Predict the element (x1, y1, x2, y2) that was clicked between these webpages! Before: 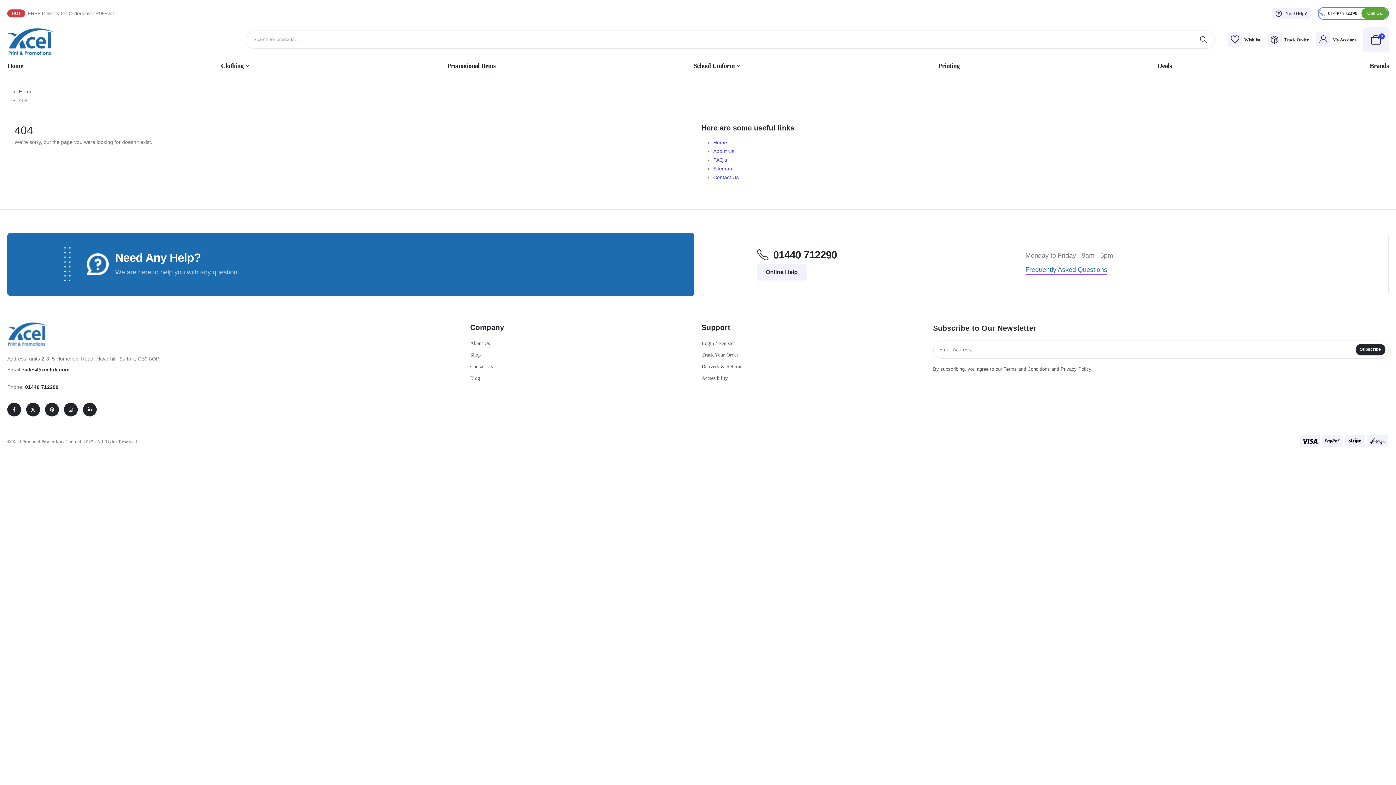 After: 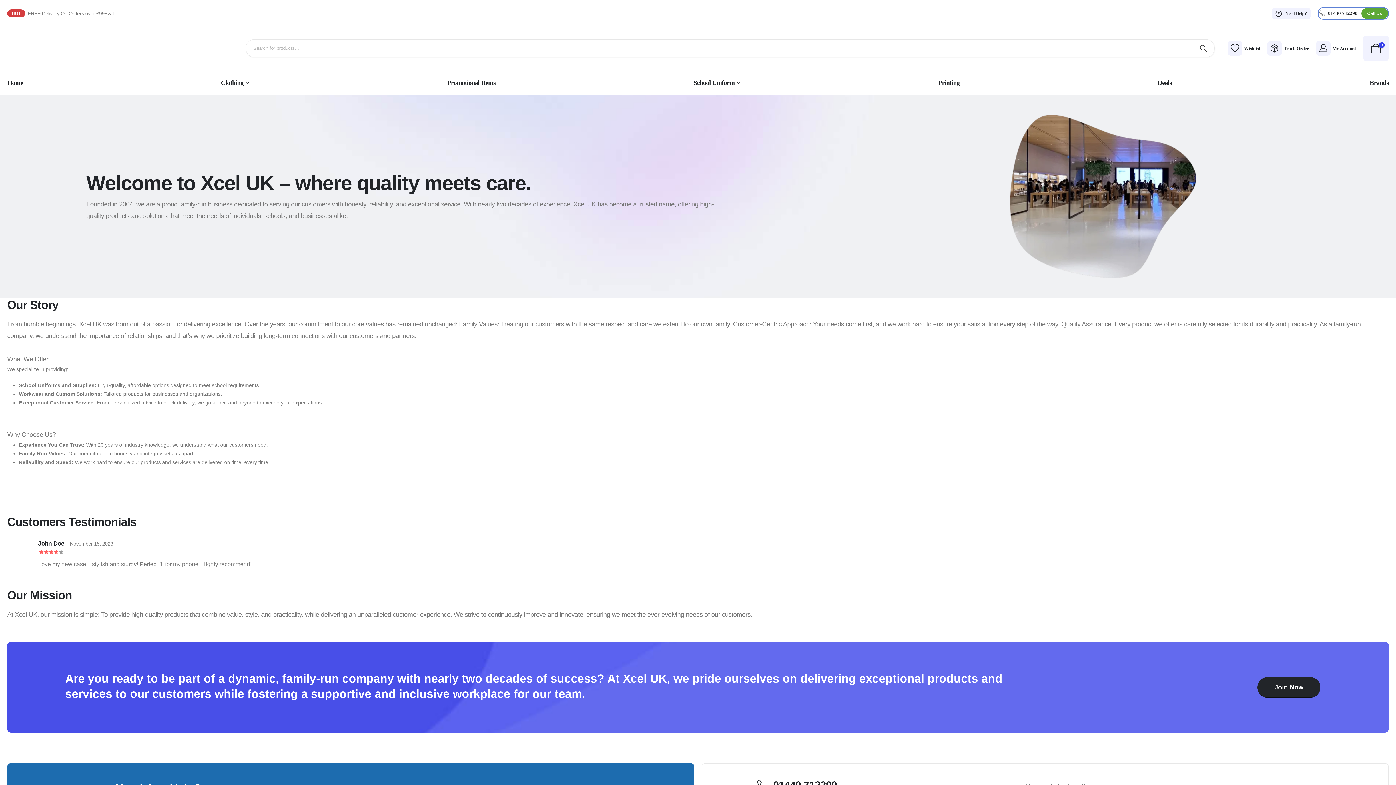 Action: bbox: (713, 148, 734, 154) label: About Us